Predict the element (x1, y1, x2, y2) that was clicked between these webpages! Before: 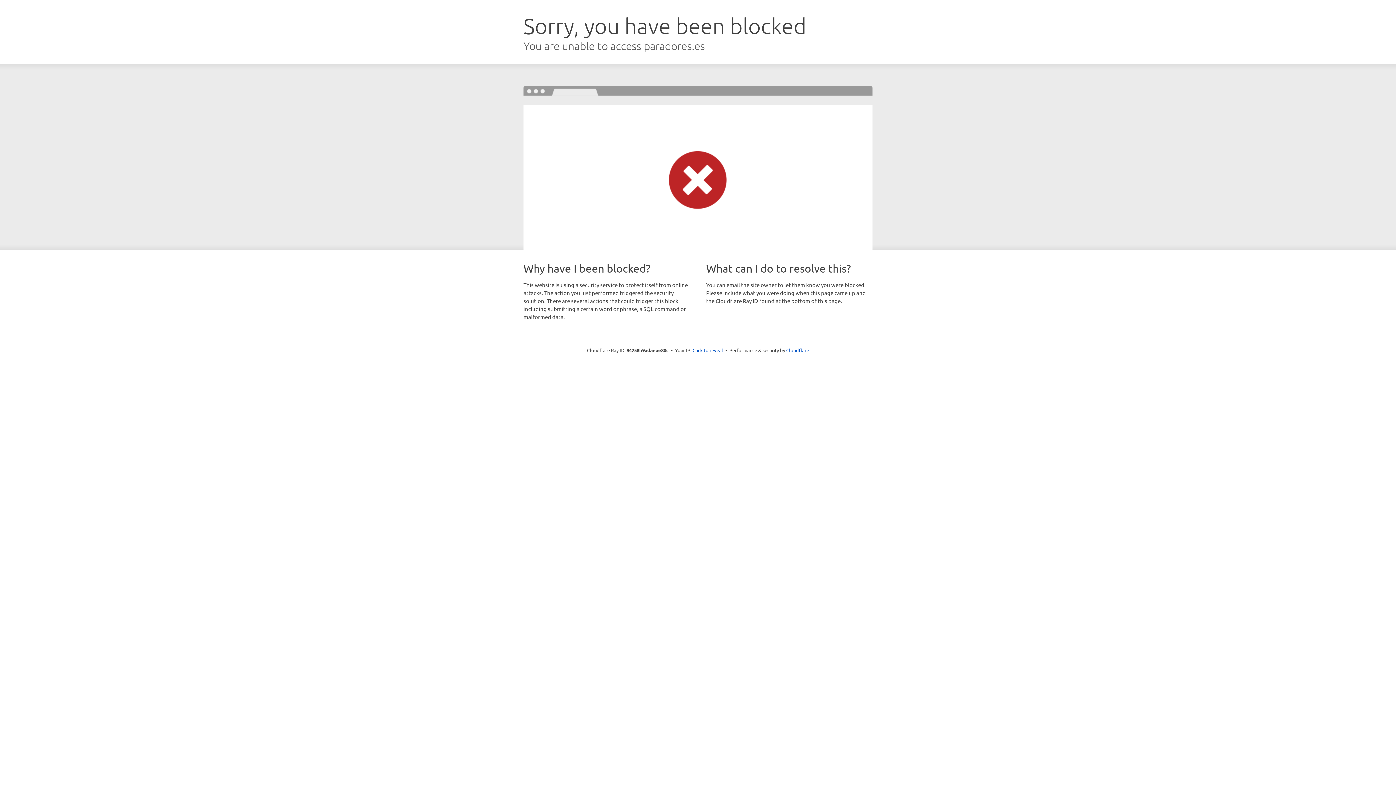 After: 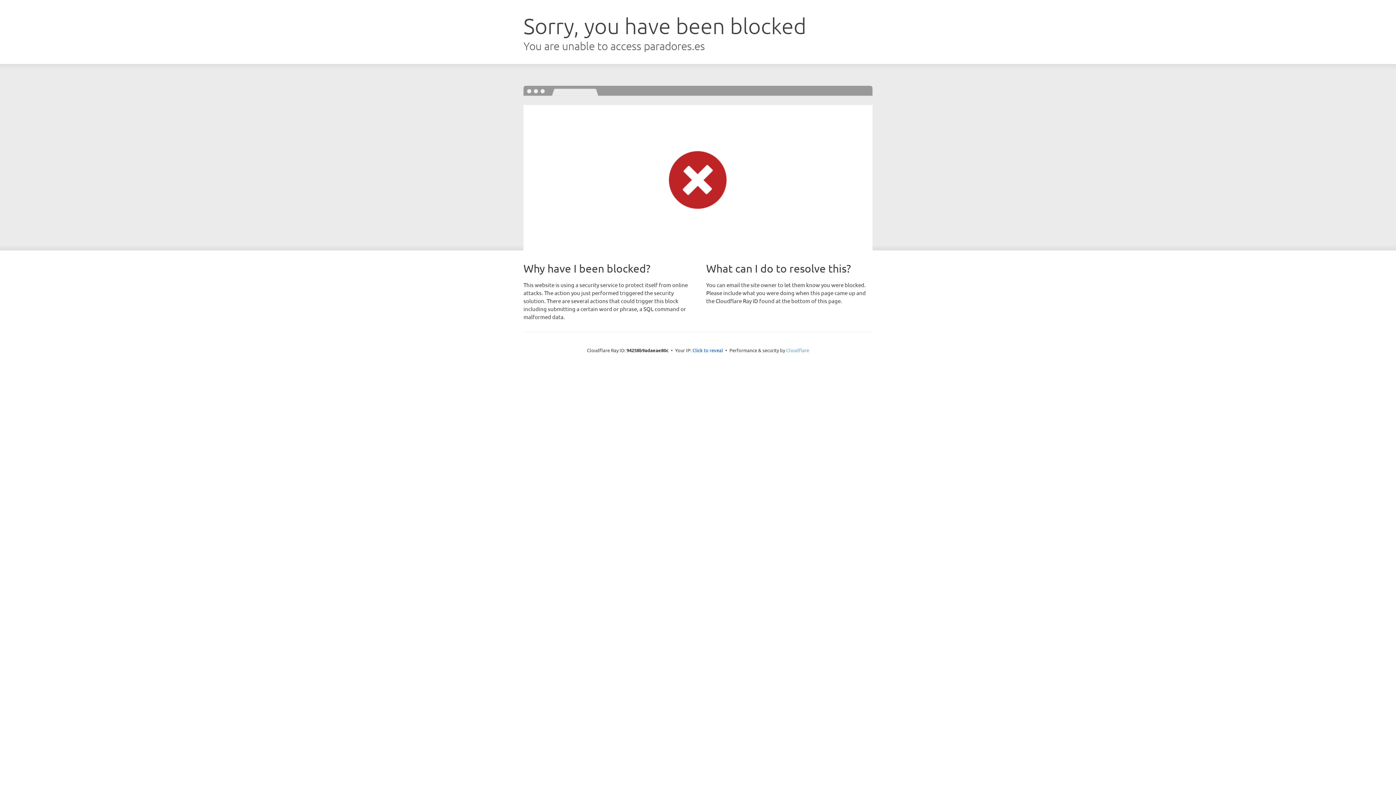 Action: label: Cloudflare bbox: (786, 347, 809, 353)